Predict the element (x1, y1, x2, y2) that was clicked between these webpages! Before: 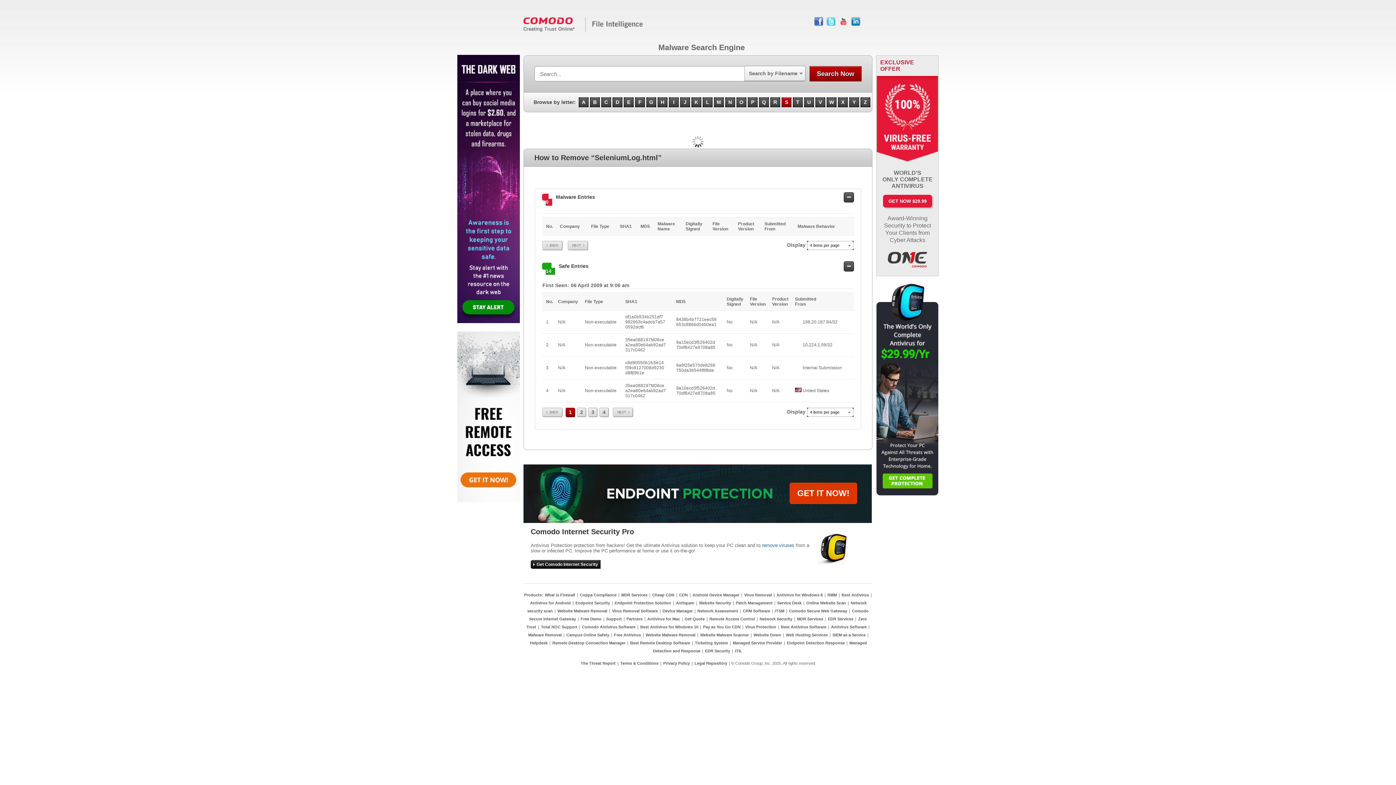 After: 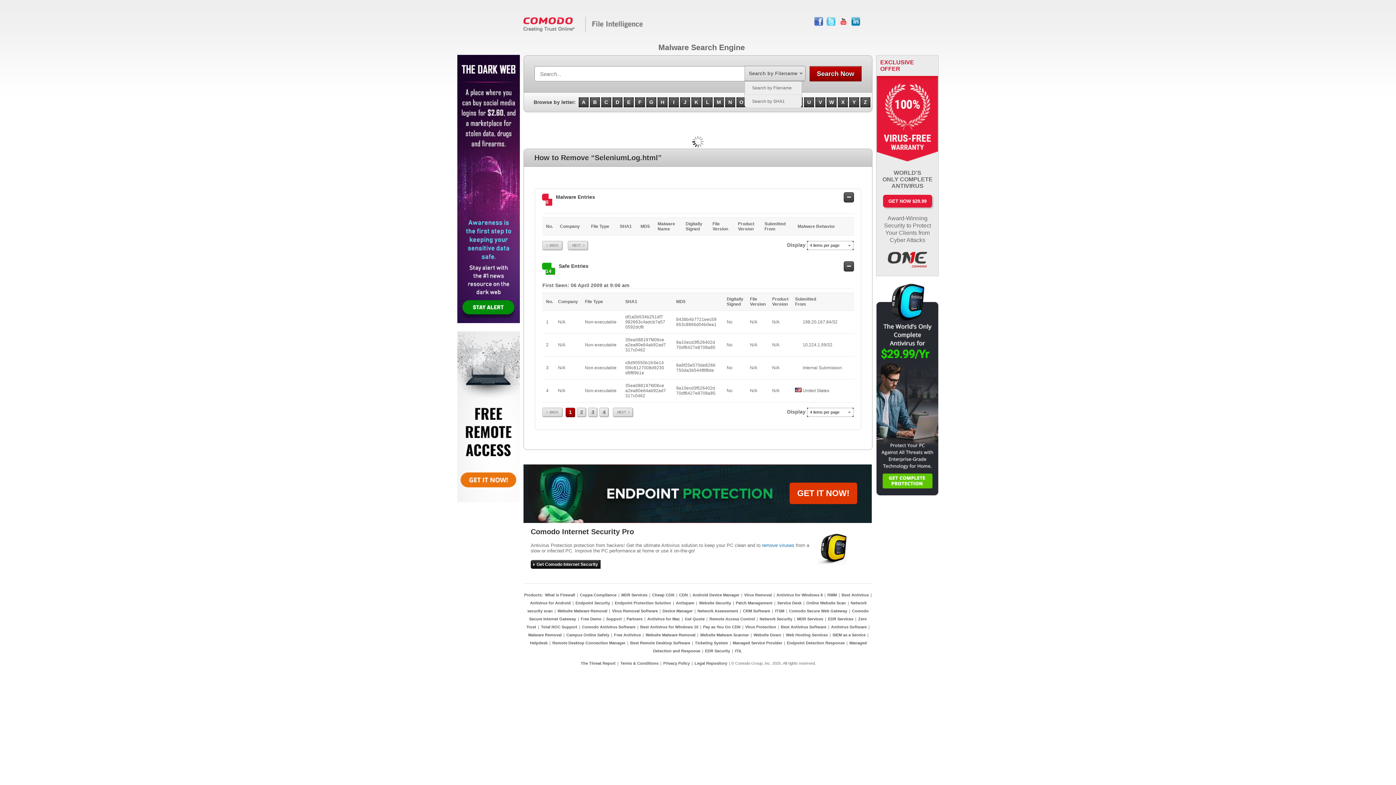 Action: bbox: (744, 65, 805, 81) label: Search by Filename